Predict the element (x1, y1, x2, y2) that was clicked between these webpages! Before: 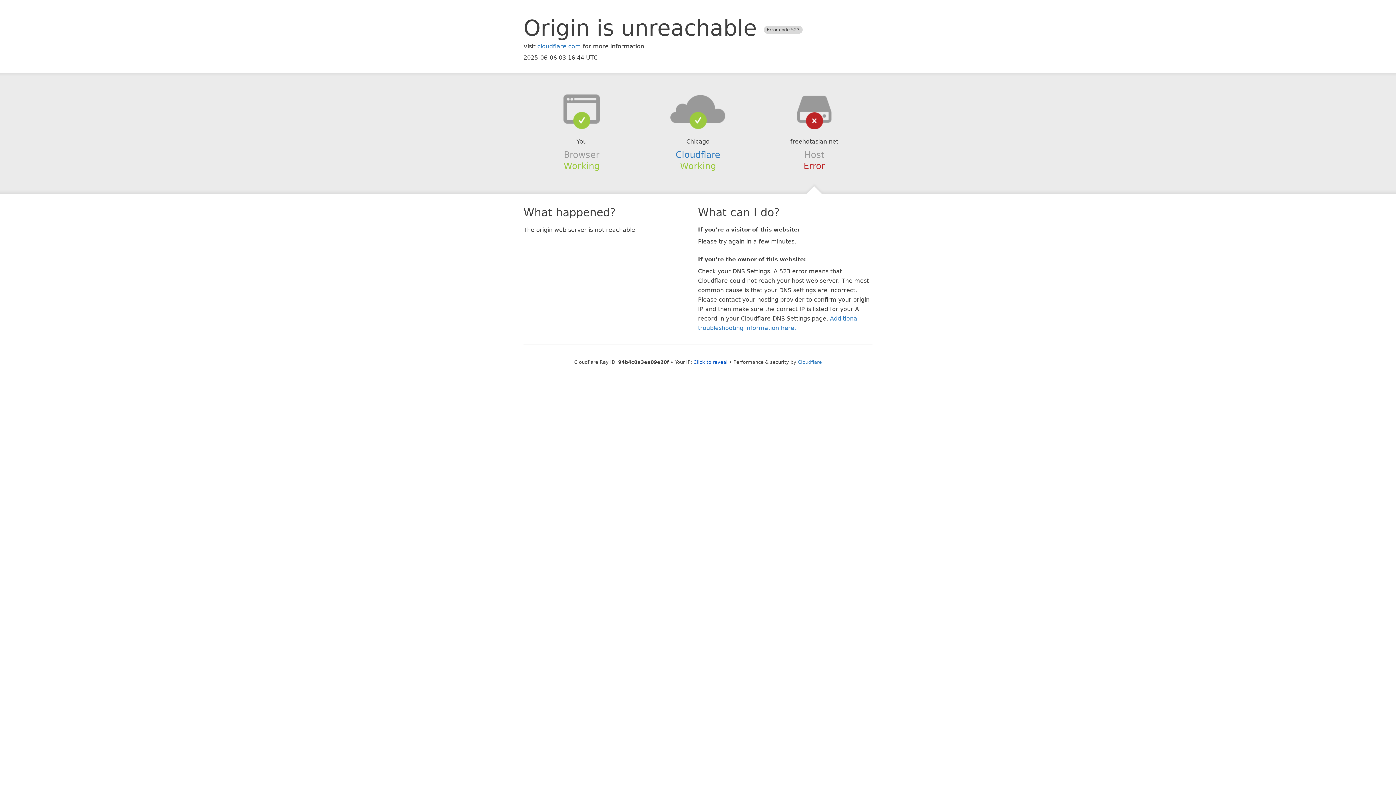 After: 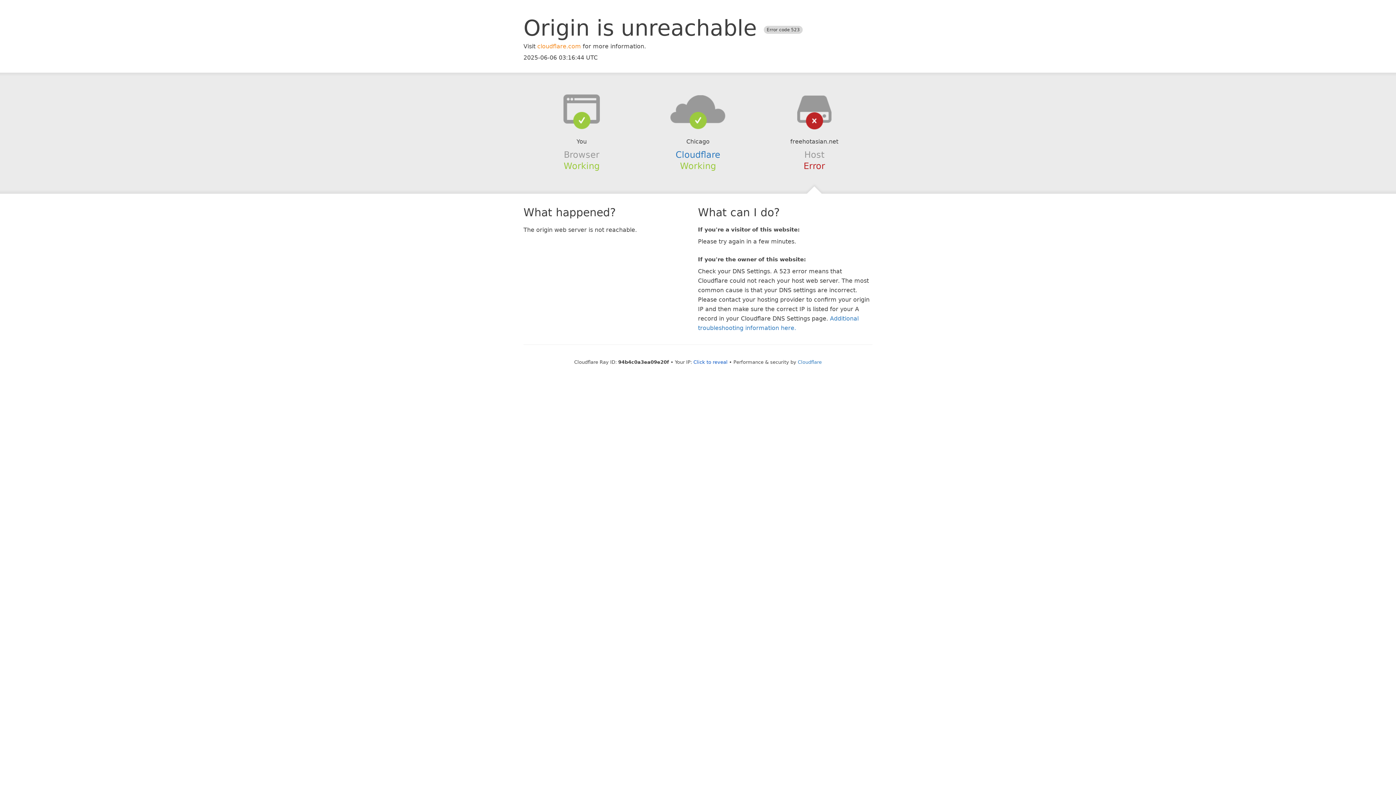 Action: label: cloudflare.com bbox: (537, 42, 581, 49)